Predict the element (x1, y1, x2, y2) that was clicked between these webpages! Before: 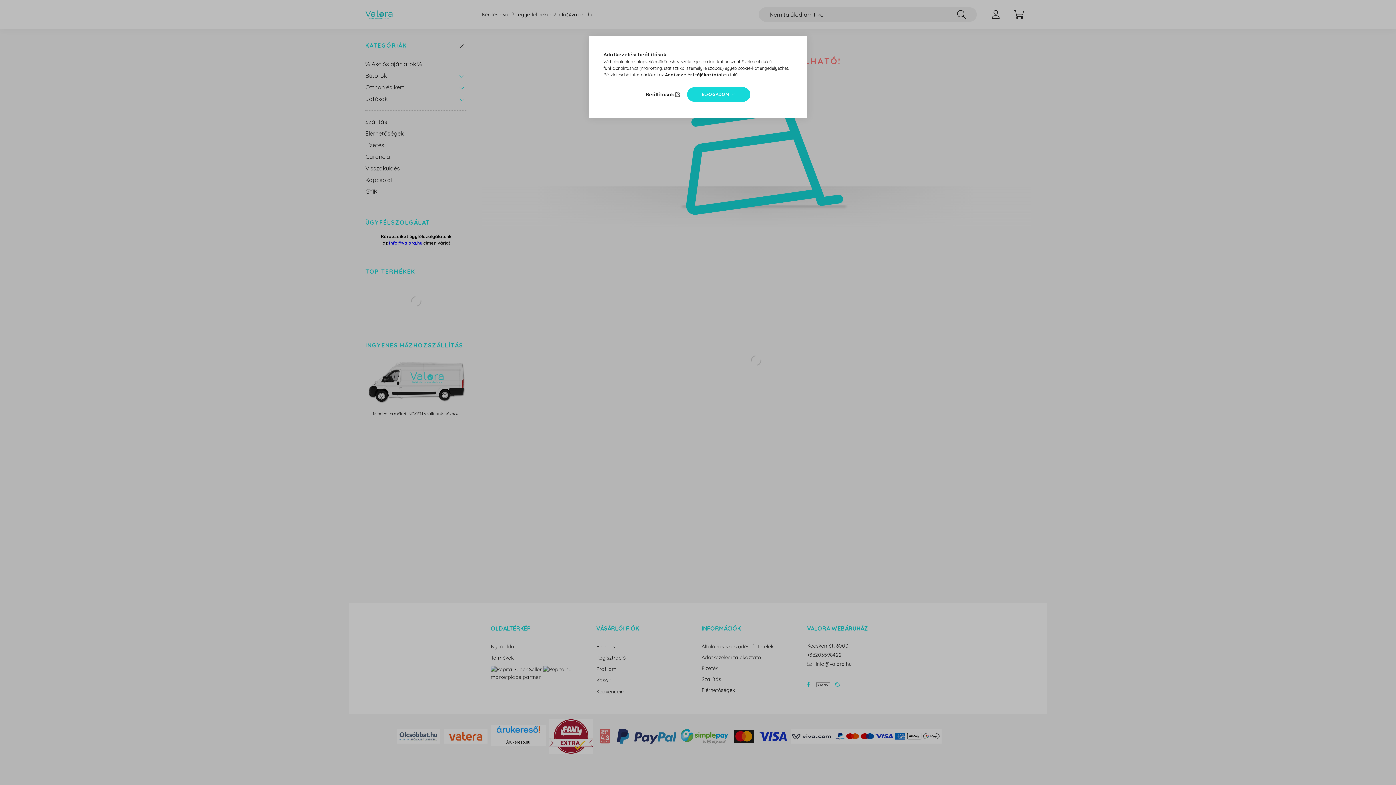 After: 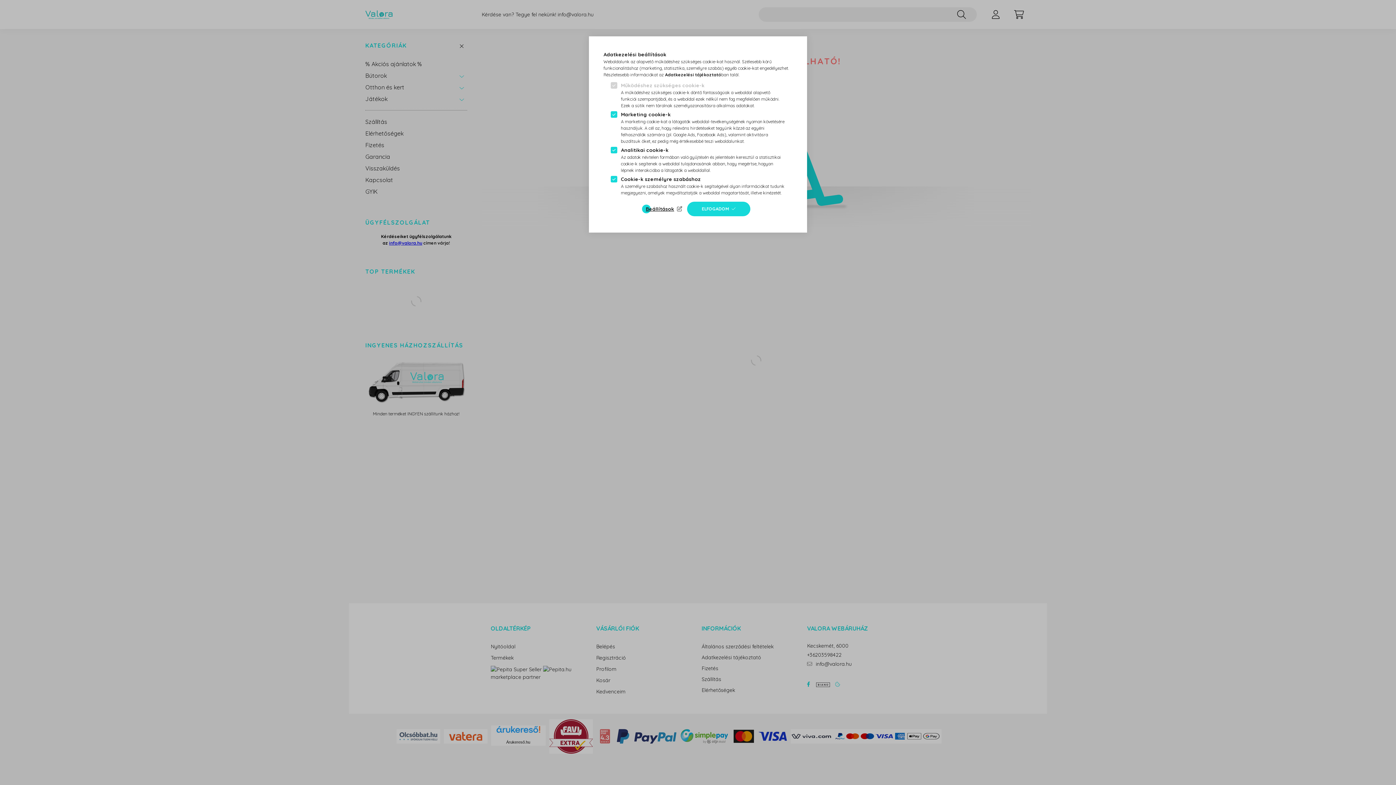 Action: label: Beállítások bbox: (645, 89, 682, 99)